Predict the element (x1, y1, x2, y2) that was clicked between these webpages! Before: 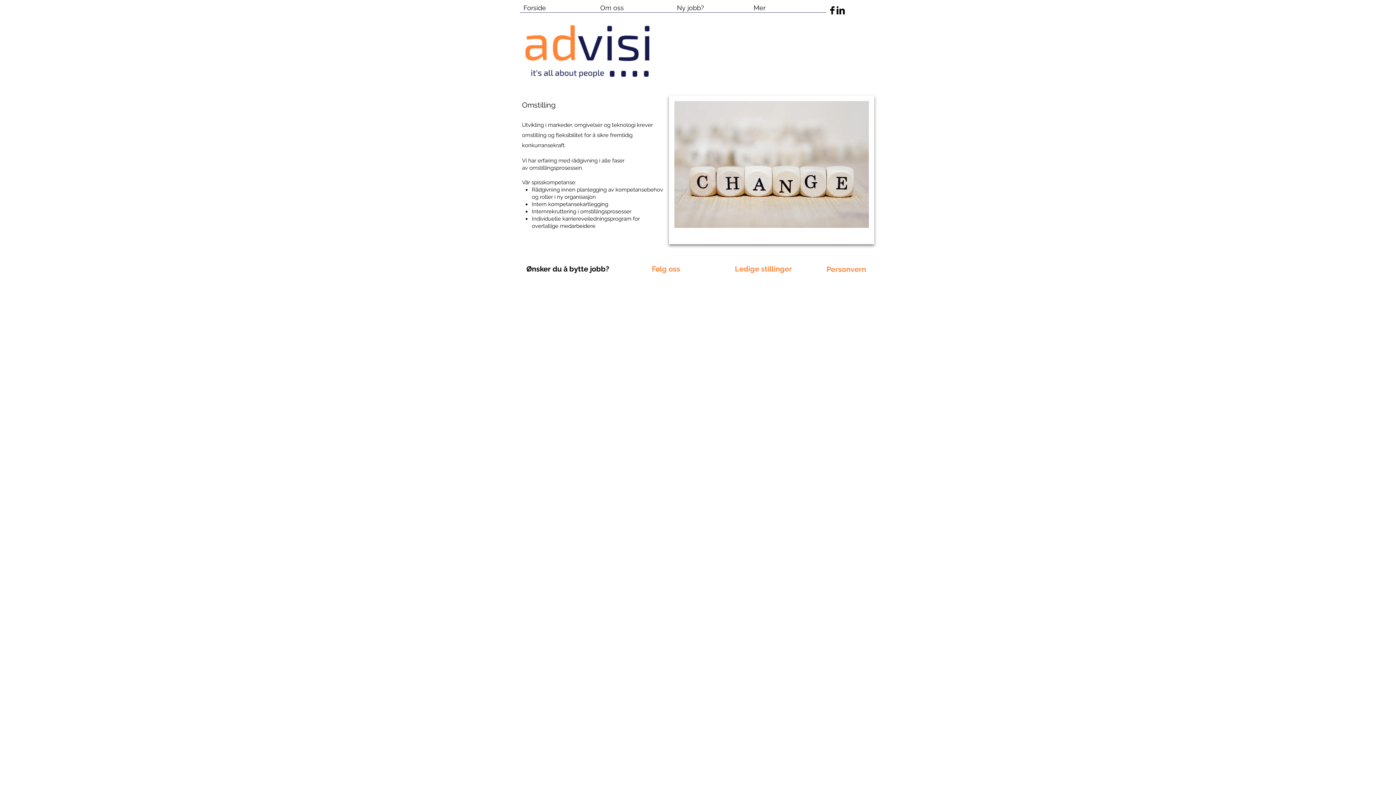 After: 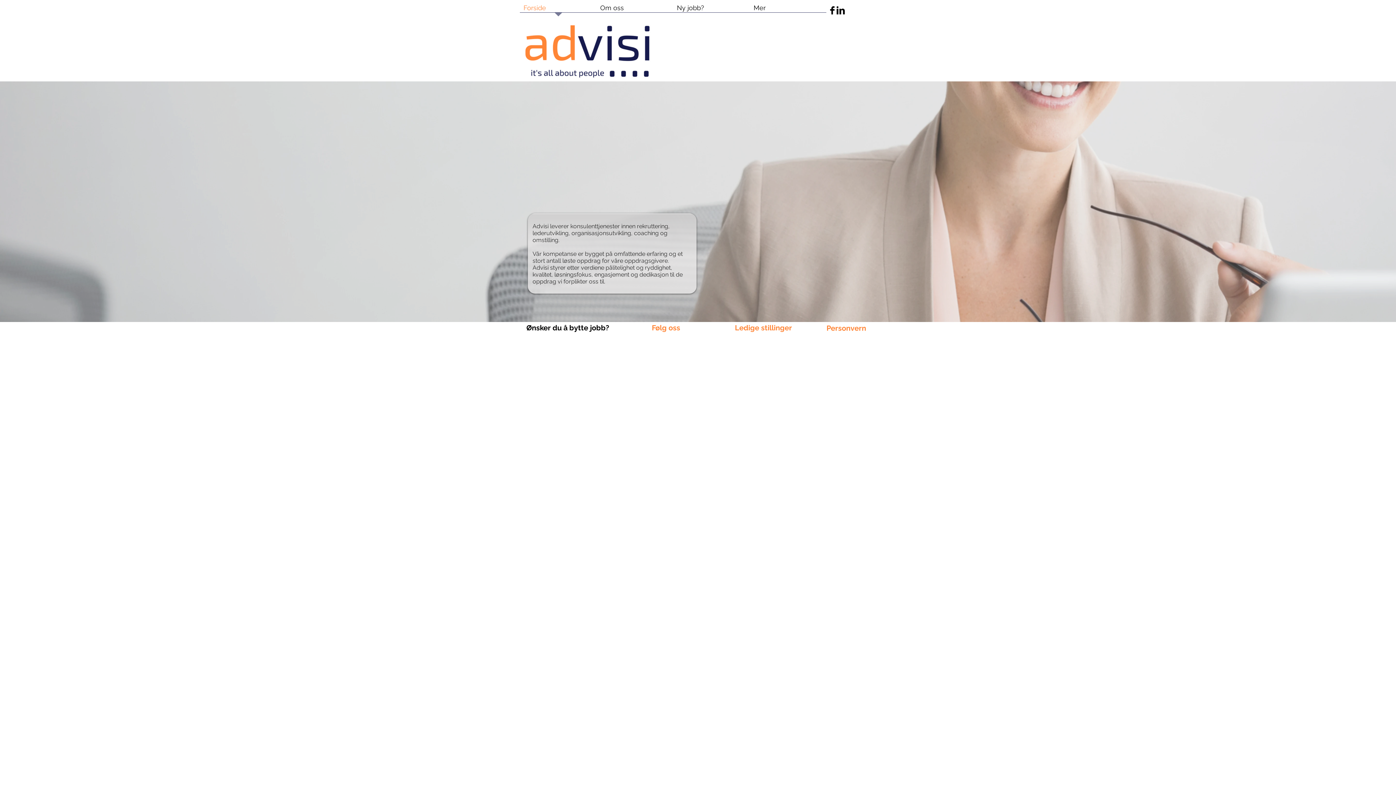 Action: bbox: (520, 3, 596, 17) label: Forside